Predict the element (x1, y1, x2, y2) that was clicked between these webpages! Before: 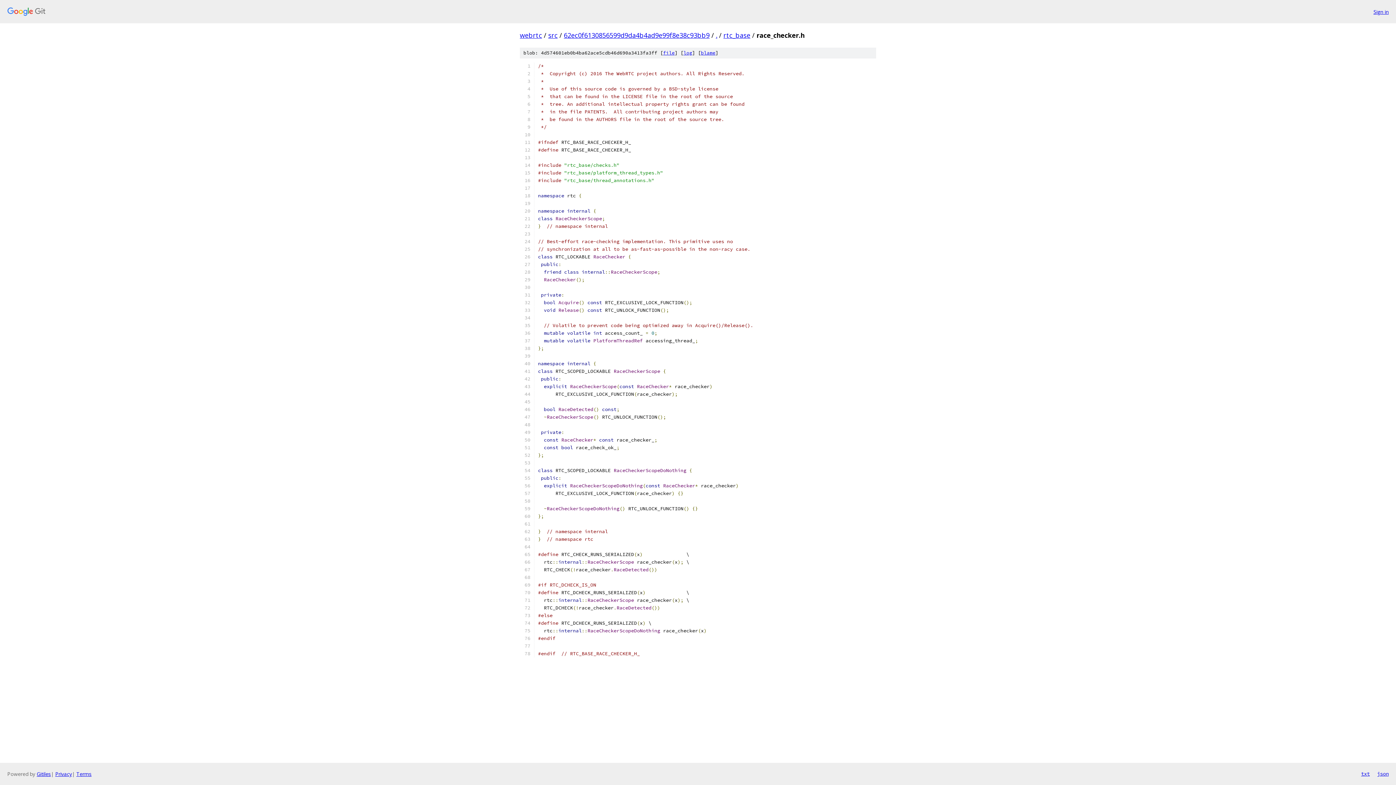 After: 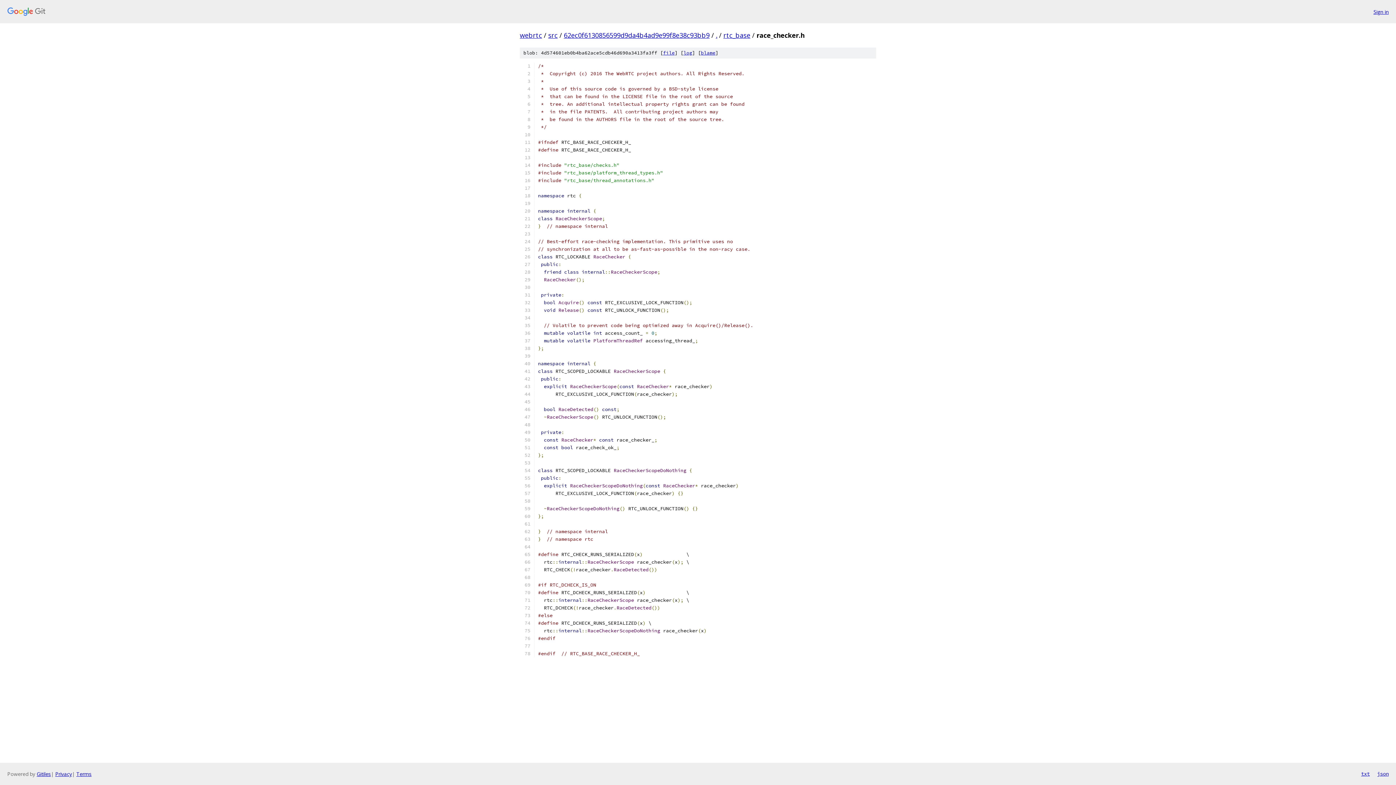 Action: bbox: (1361, 770, 1370, 778) label: txt